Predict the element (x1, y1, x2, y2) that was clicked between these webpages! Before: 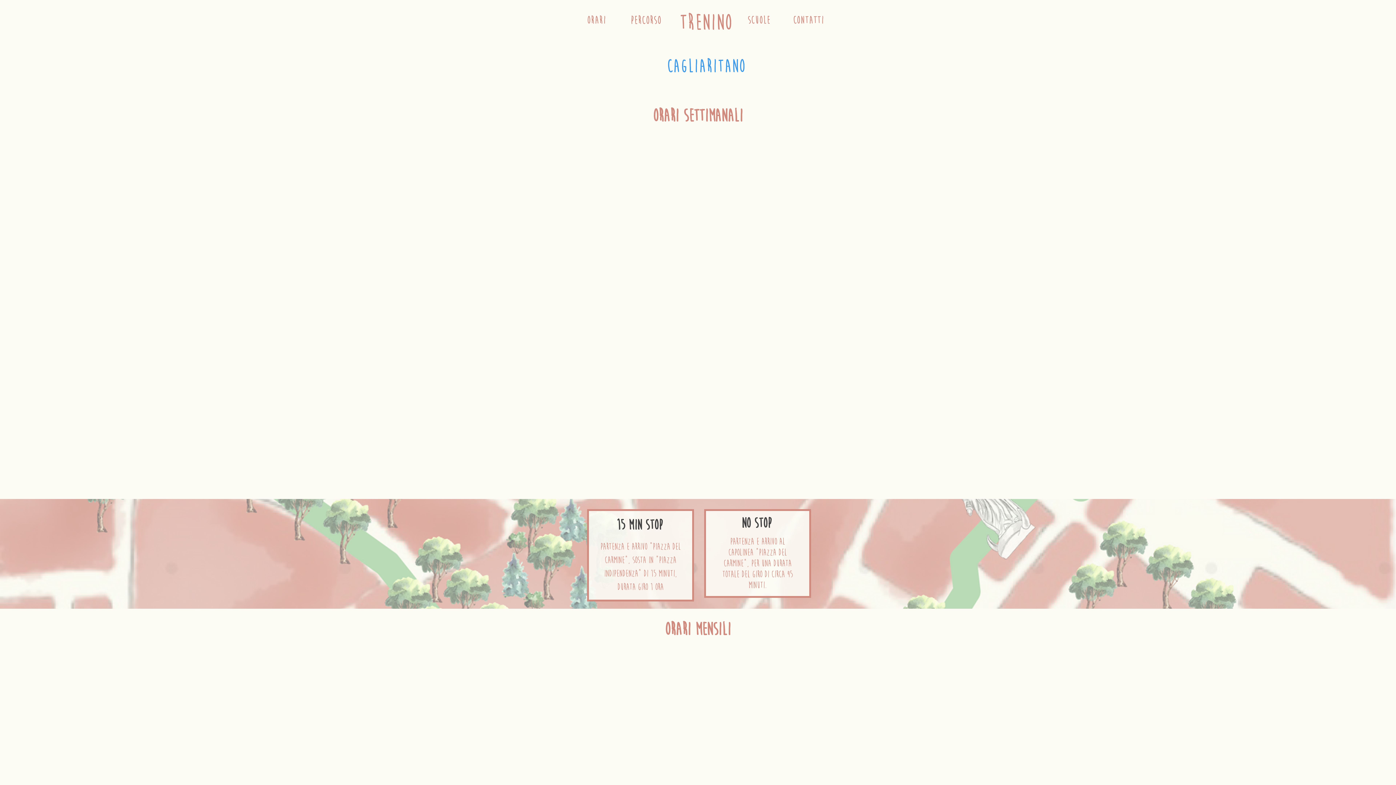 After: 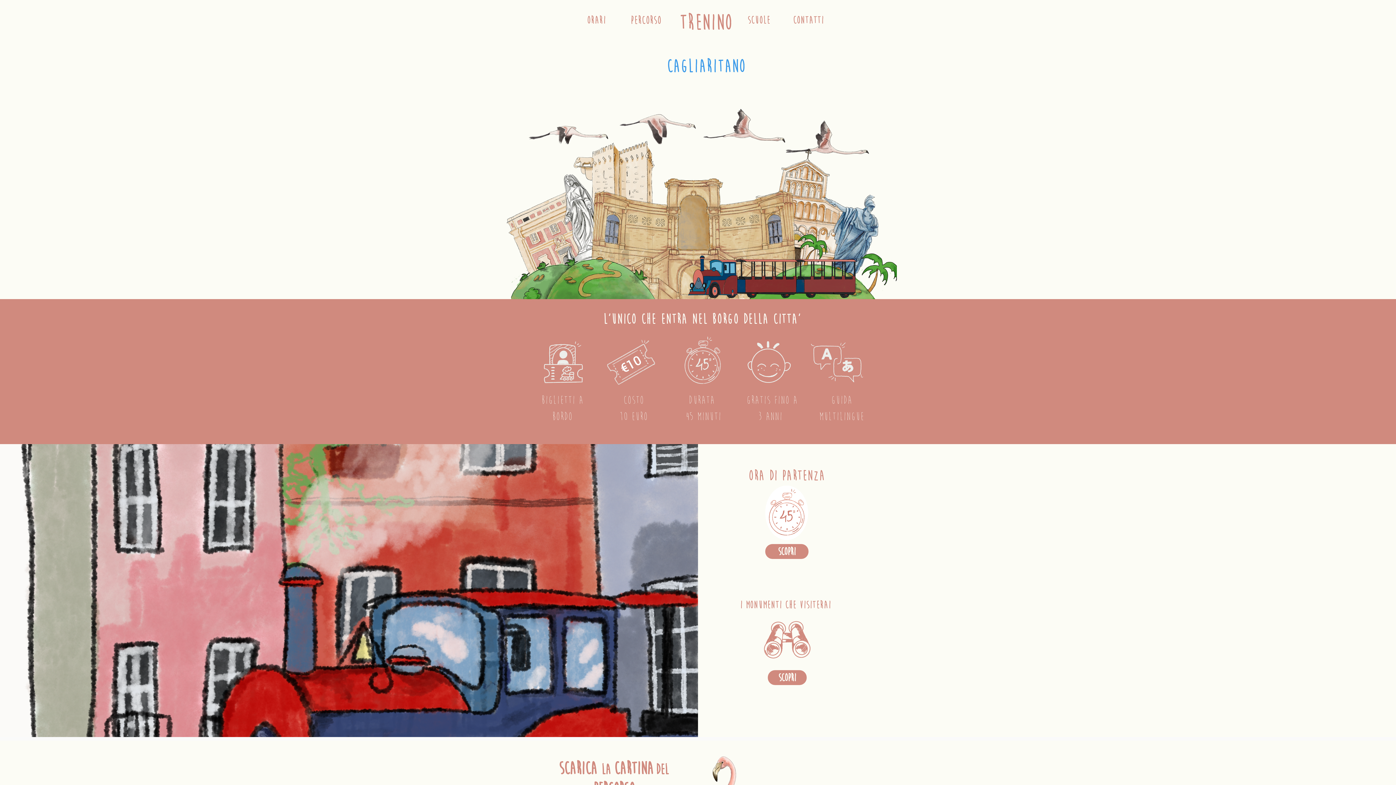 Action: bbox: (793, 14, 824, 25) label: contatti